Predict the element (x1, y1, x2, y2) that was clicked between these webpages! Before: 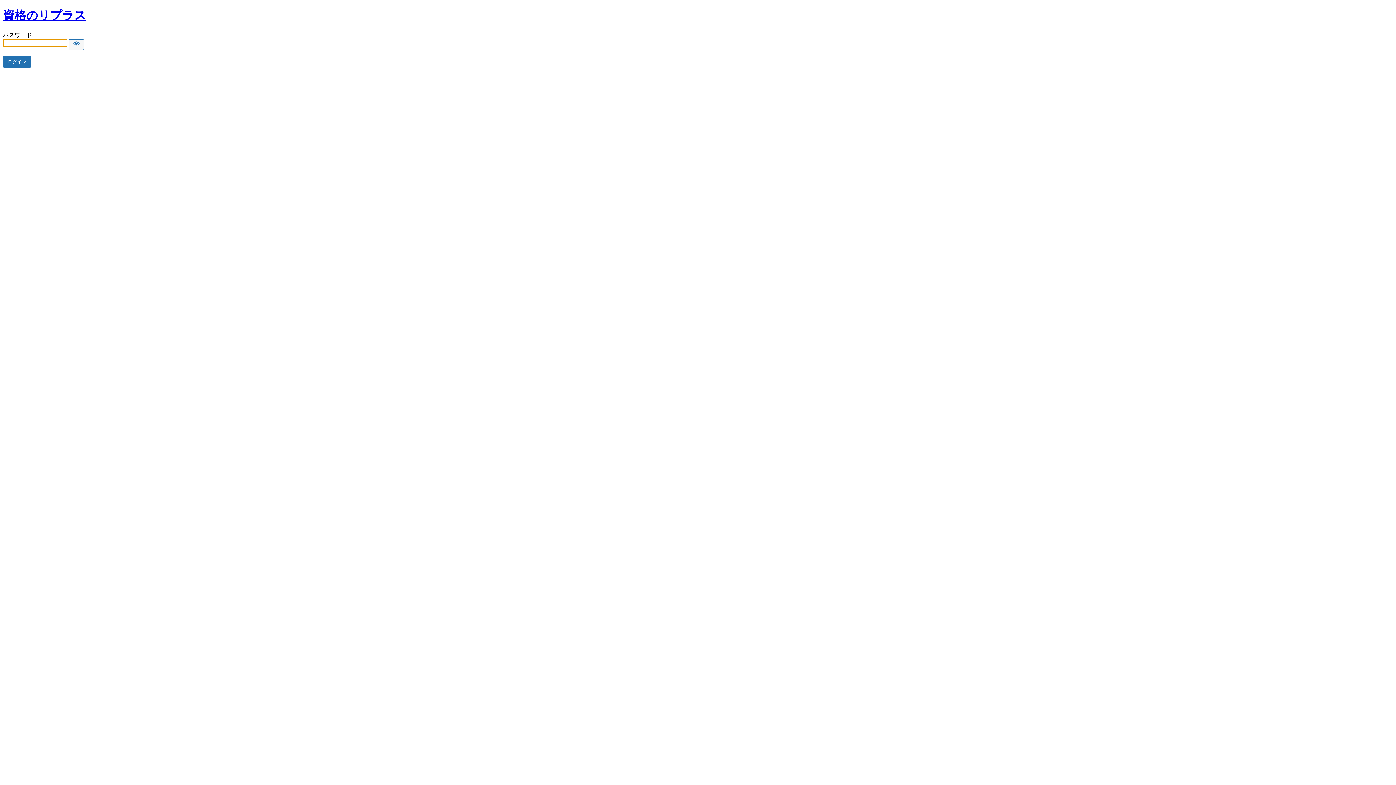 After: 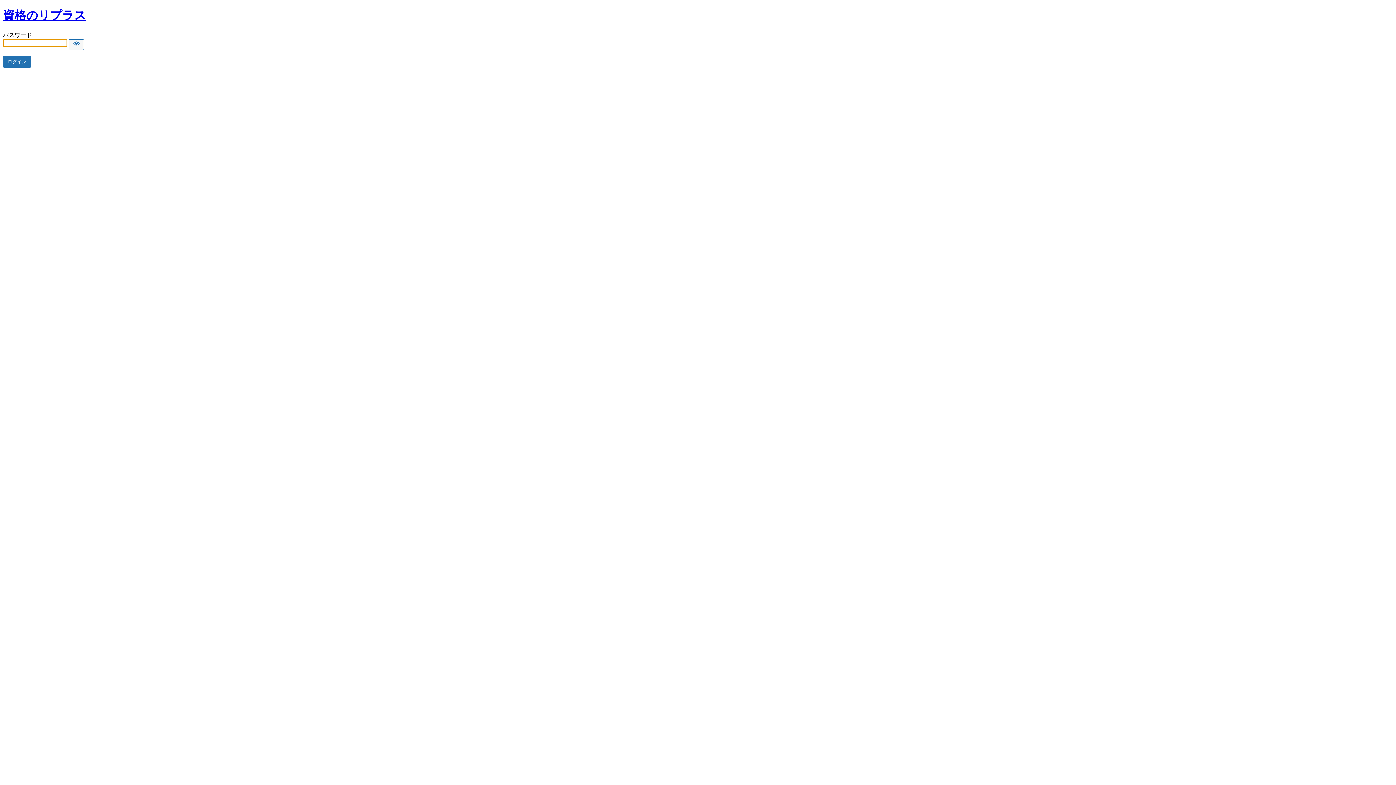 Action: label: 資格のリプラス bbox: (2, 8, 86, 21)